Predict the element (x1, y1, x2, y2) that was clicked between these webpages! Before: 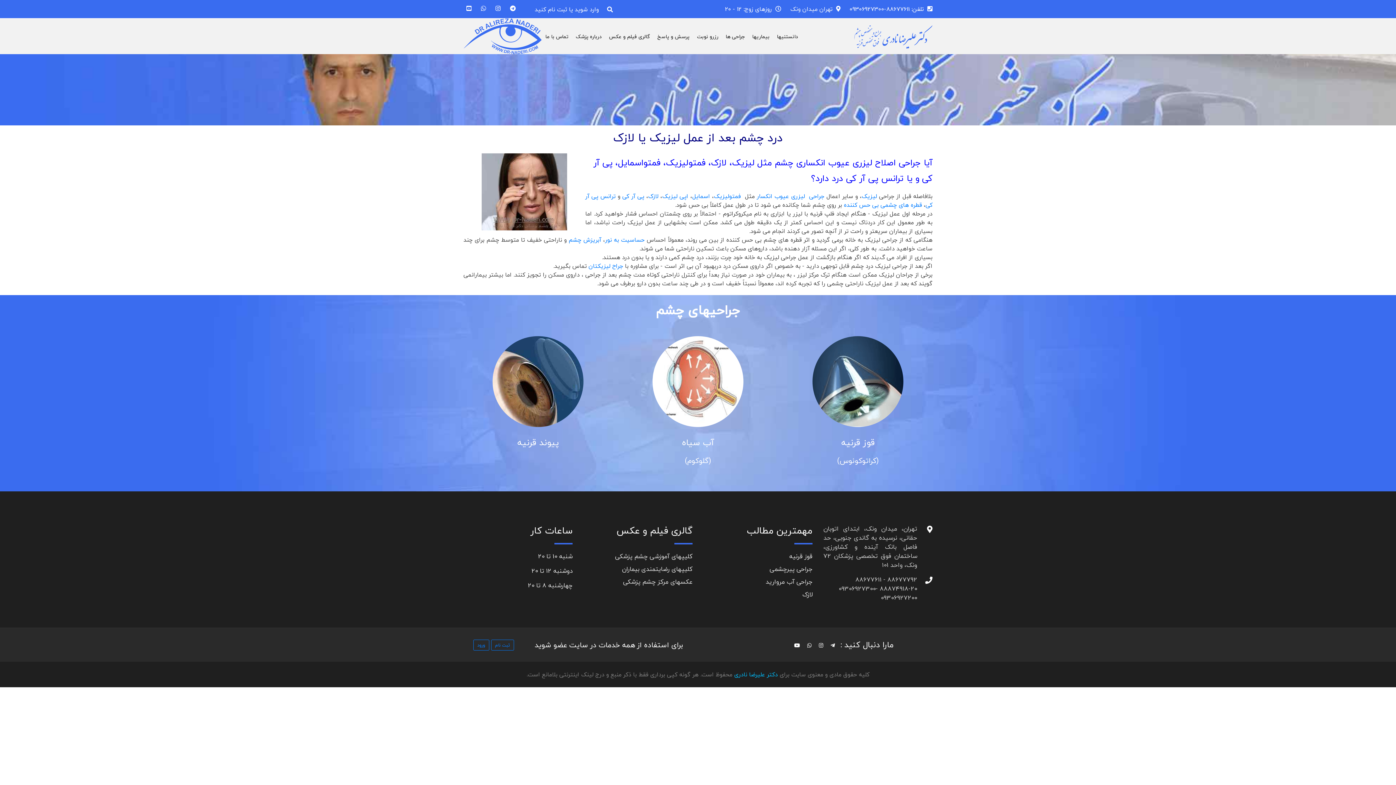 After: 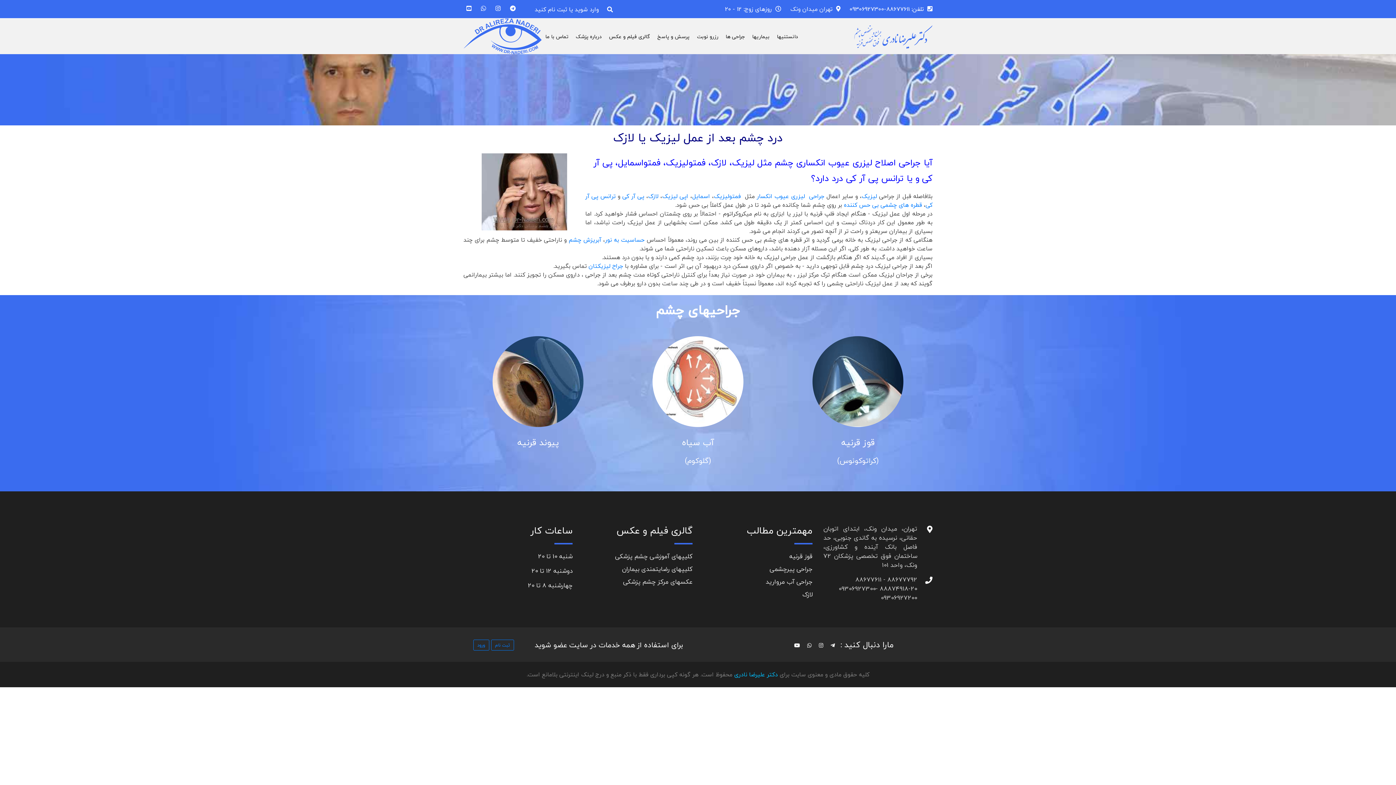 Action: bbox: (522, 2, 528, 16)